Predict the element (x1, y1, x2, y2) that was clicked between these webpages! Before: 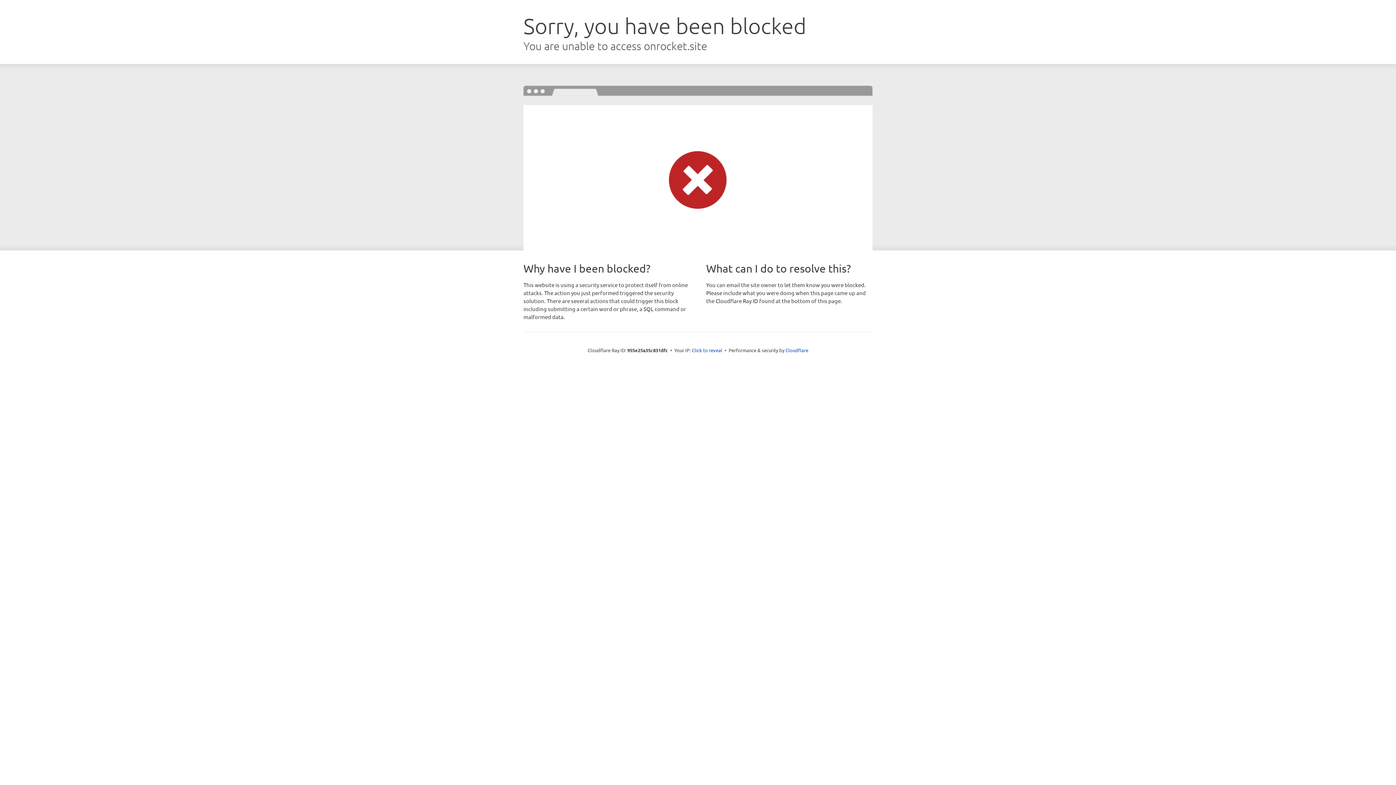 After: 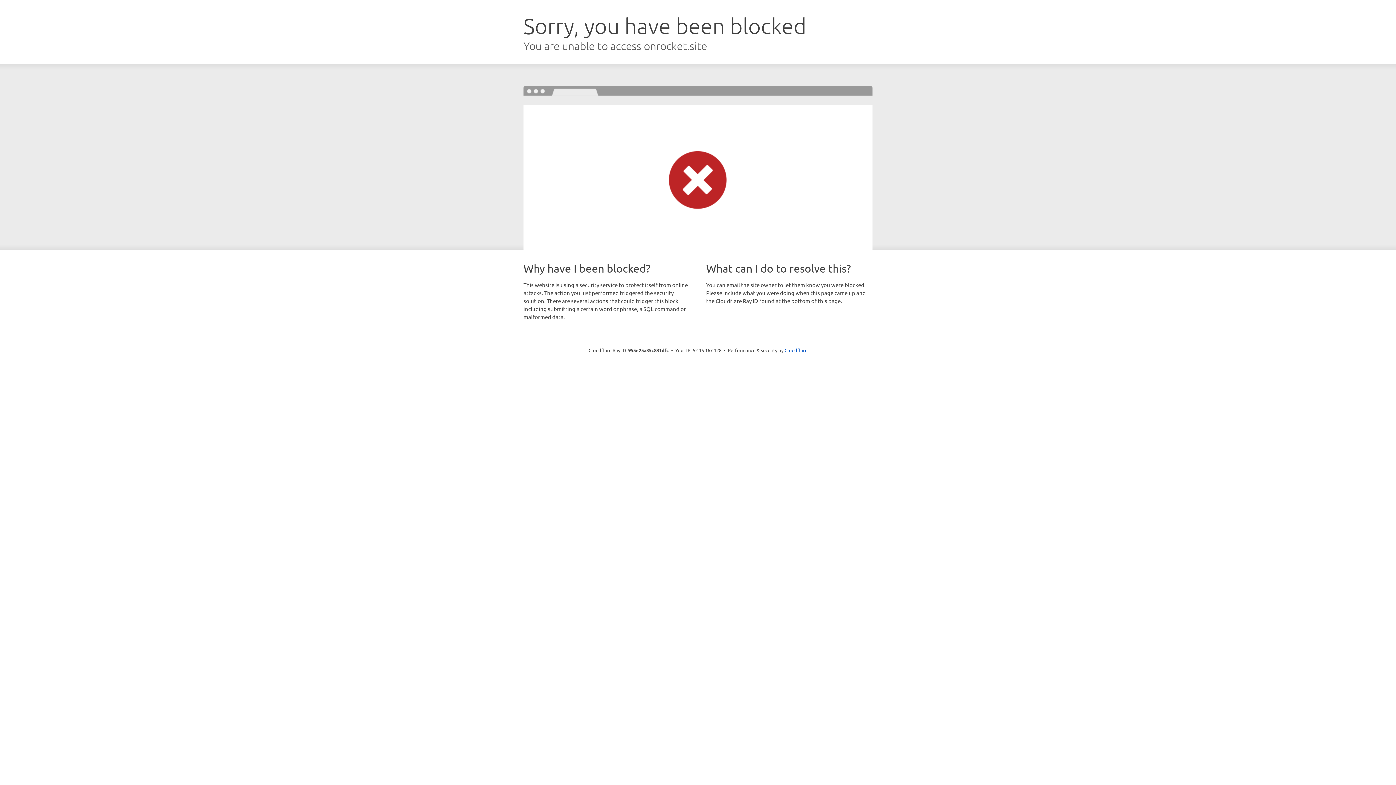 Action: label: Click to reveal bbox: (692, 346, 722, 353)